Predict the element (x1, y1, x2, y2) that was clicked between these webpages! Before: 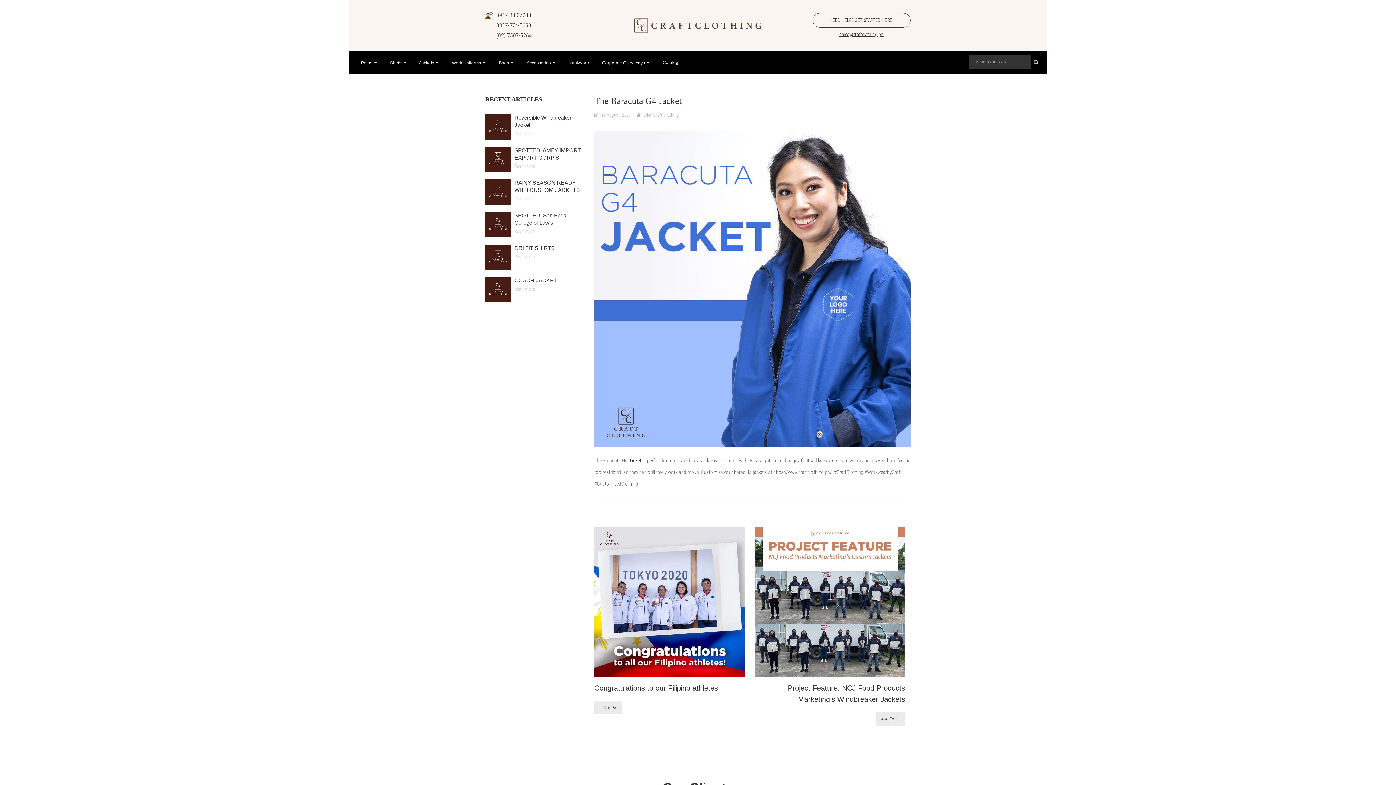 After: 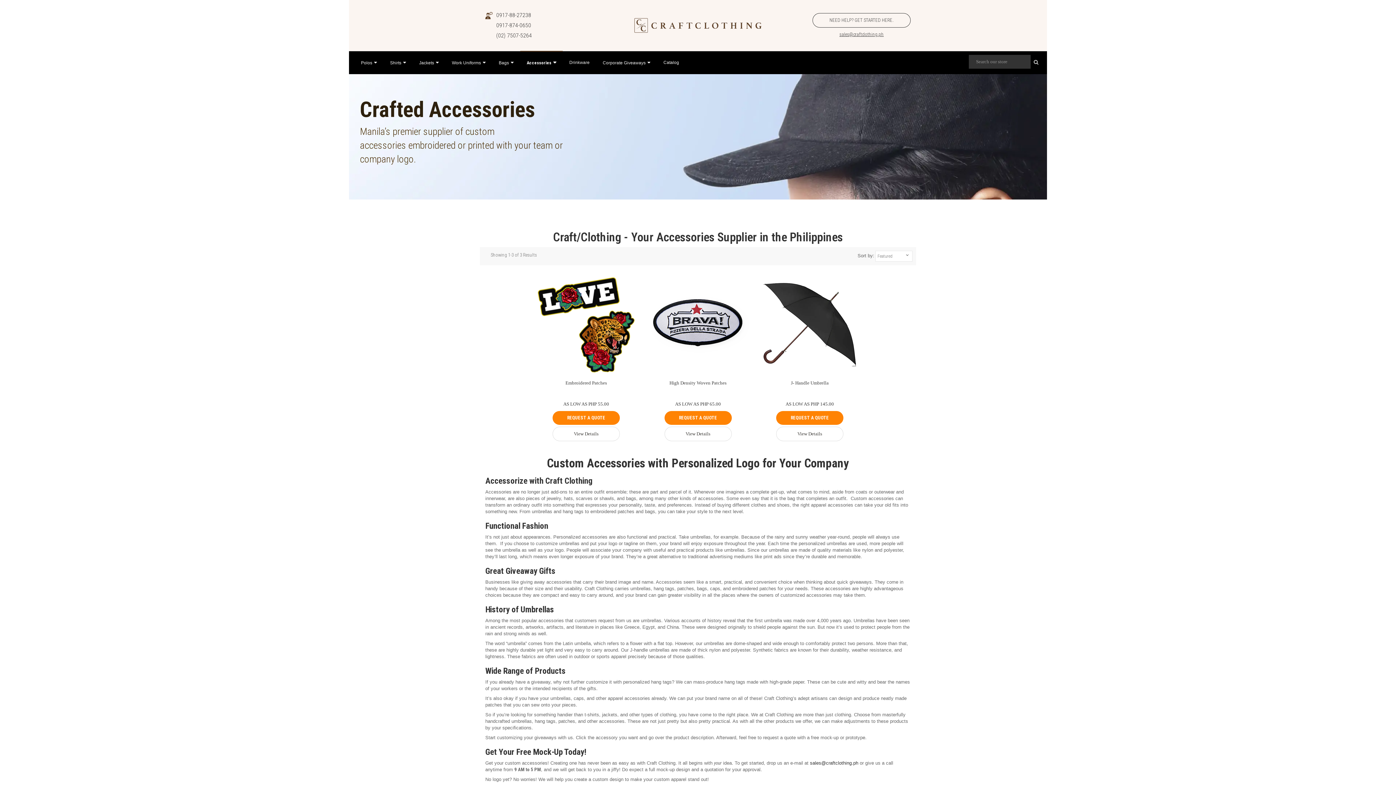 Action: label: Accessories bbox: (520, 51, 562, 74)